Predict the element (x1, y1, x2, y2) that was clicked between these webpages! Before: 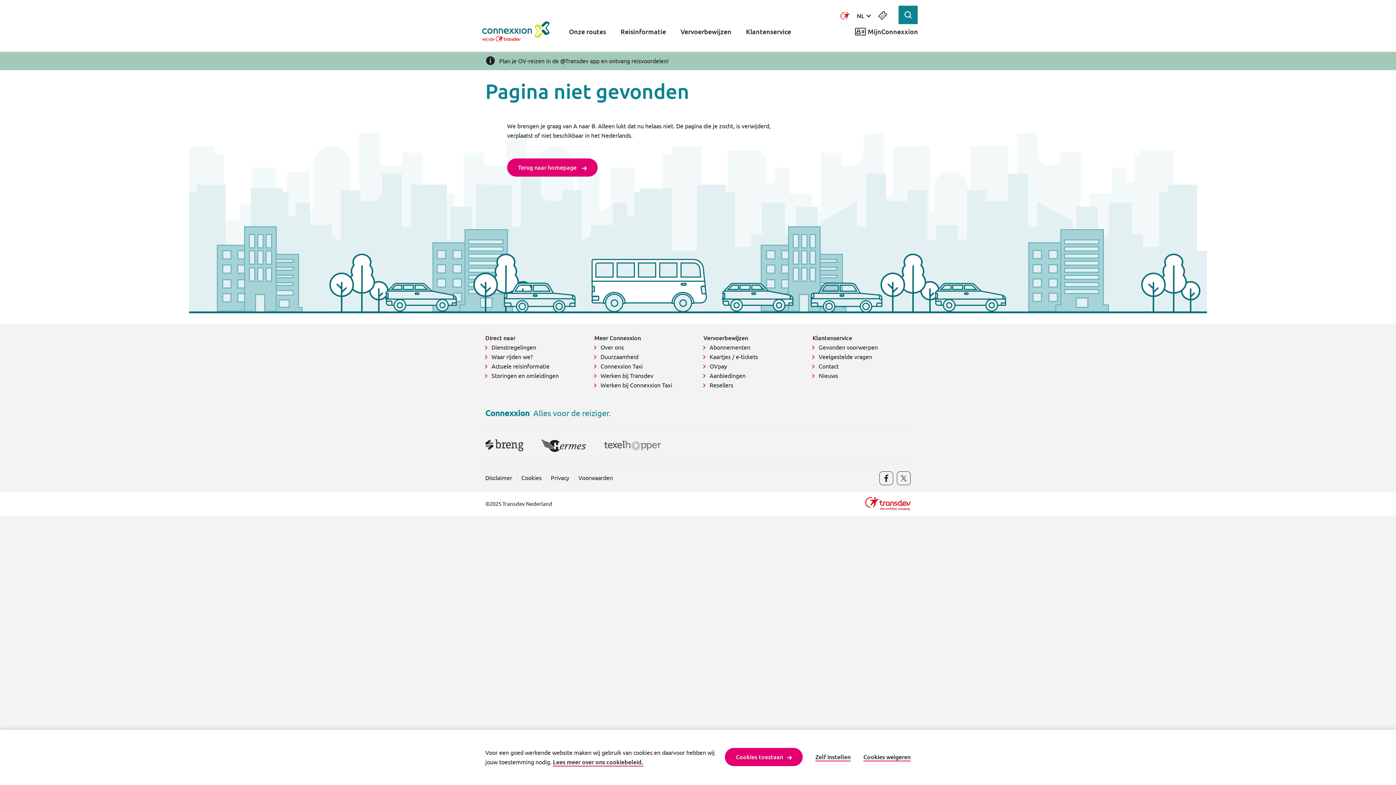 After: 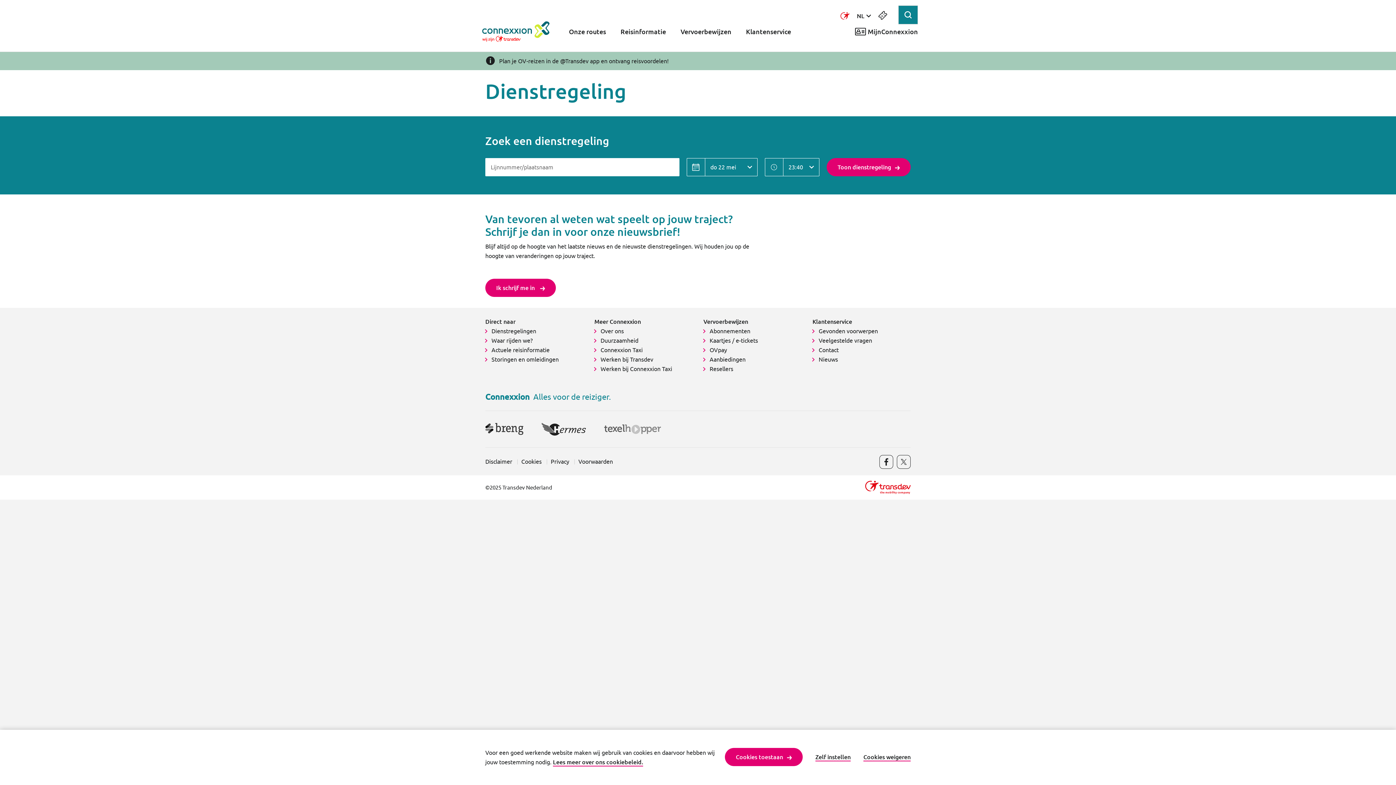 Action: bbox: (491, 344, 536, 351) label: Dienstregelingen